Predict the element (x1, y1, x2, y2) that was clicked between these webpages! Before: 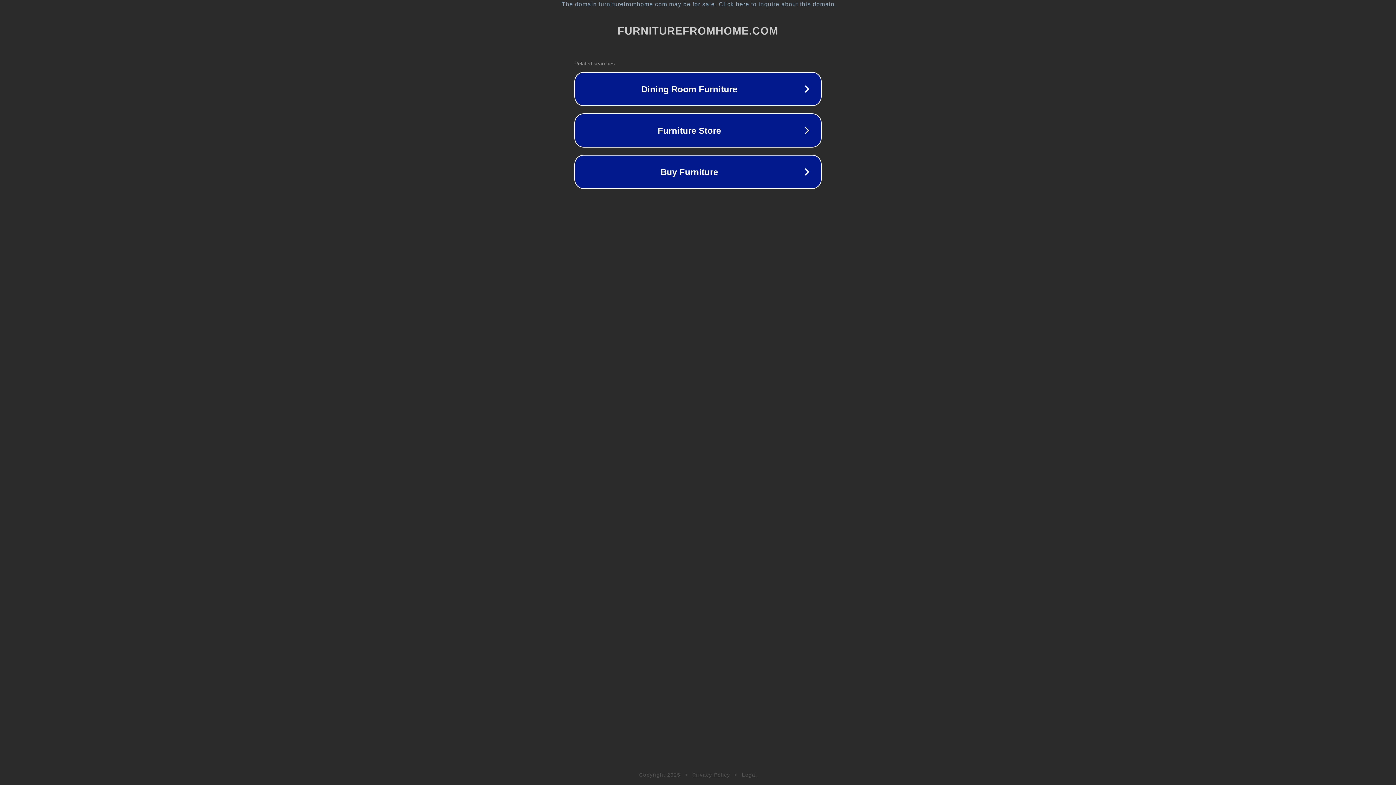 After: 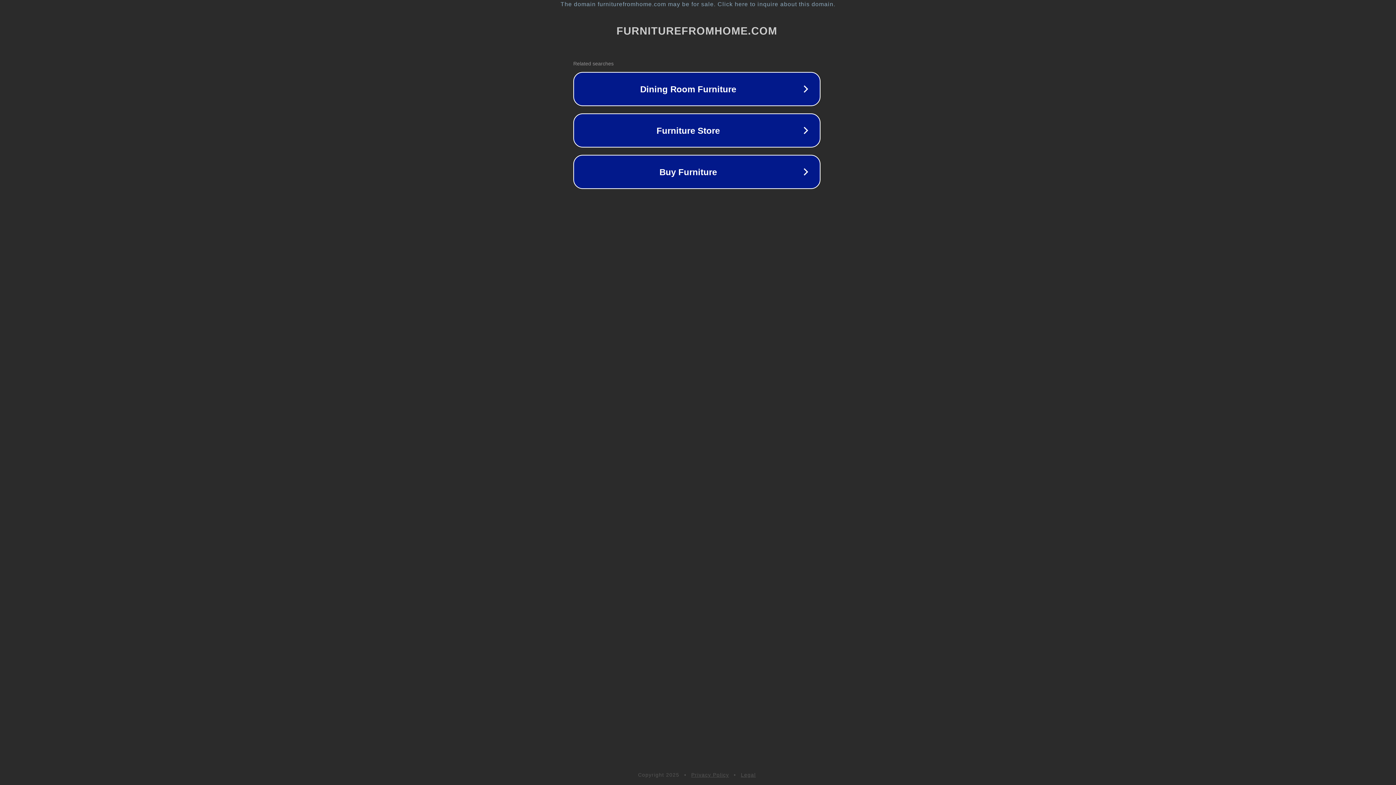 Action: bbox: (1, 1, 1397, 7) label: The domain furniturefromhome.com may be for sale. Click here to inquire about this domain.